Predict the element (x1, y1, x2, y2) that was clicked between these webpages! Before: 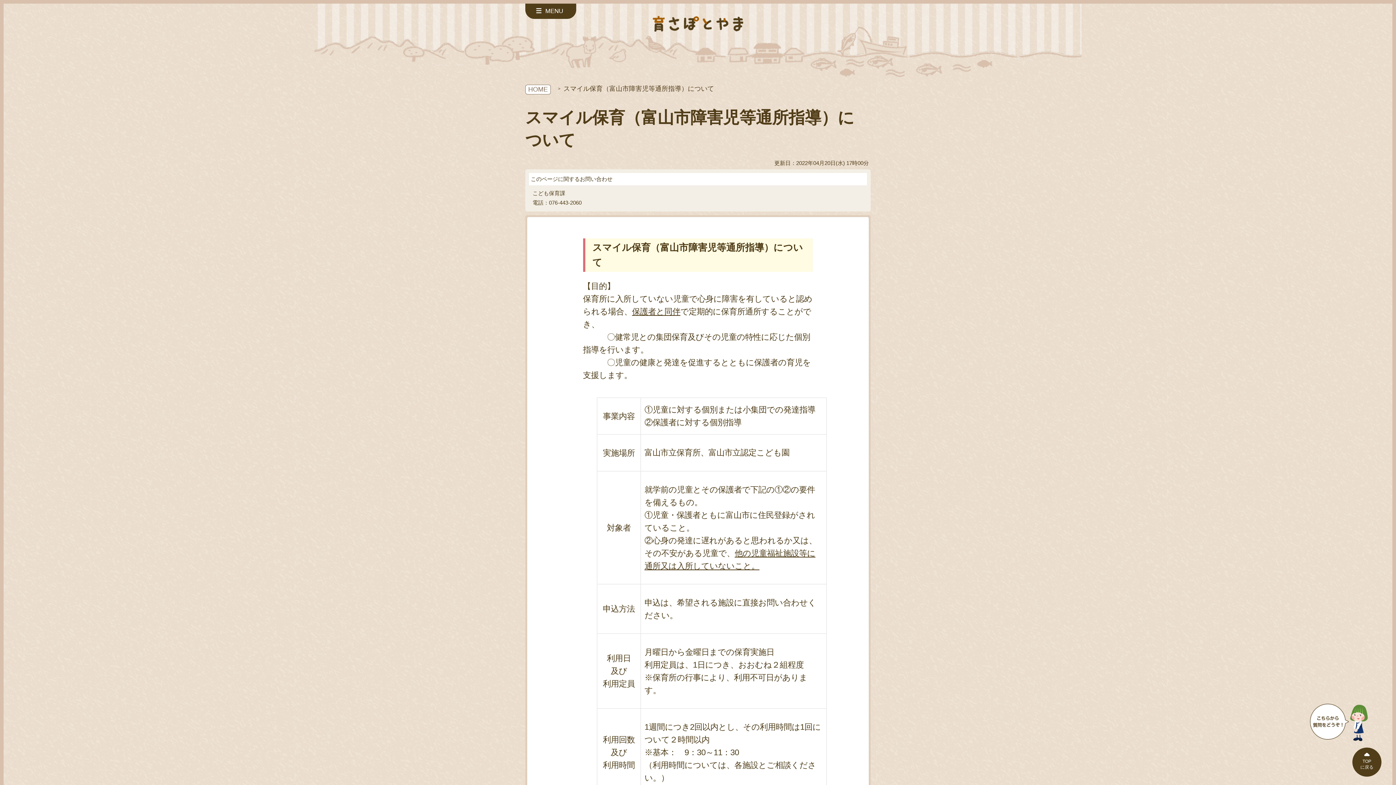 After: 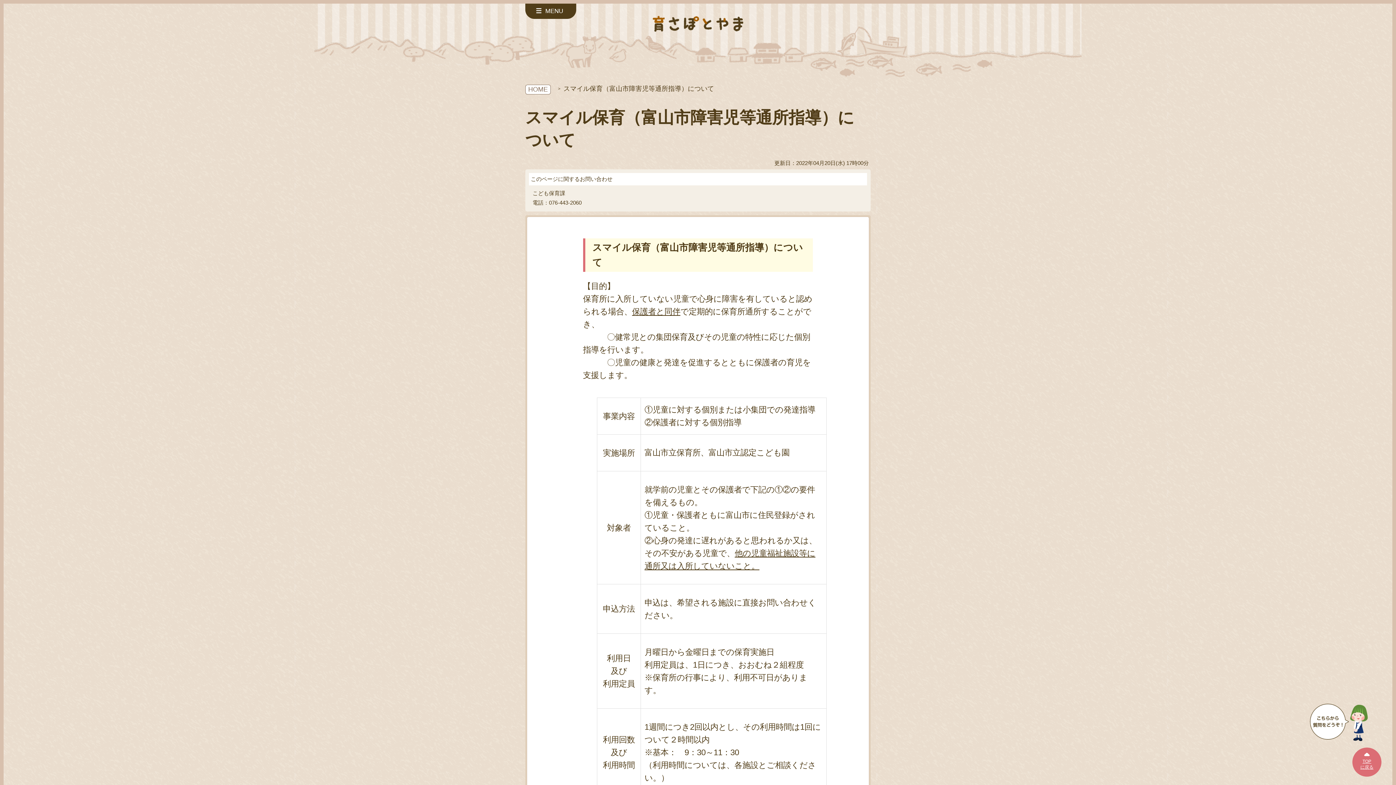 Action: bbox: (1352, 748, 1381, 777) label: TOP
に戻る